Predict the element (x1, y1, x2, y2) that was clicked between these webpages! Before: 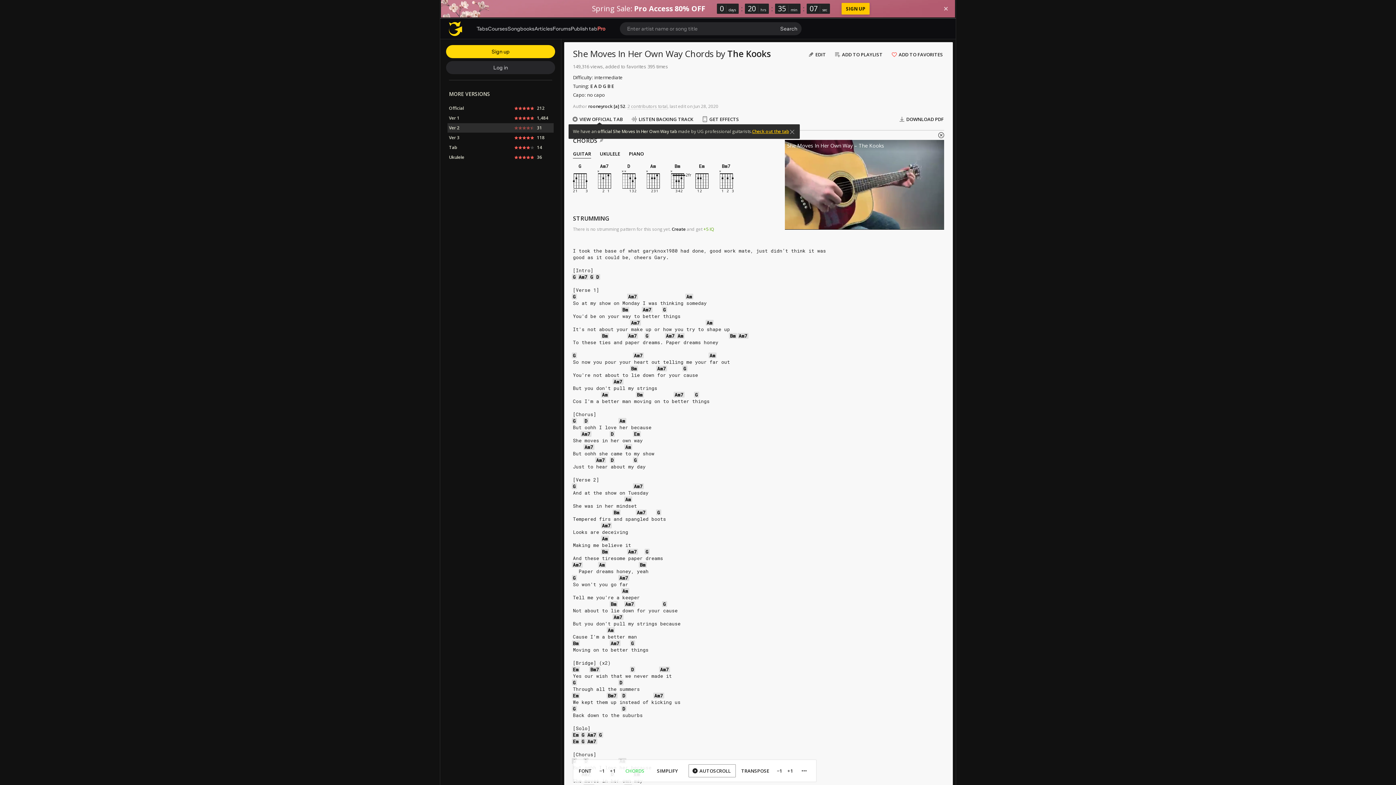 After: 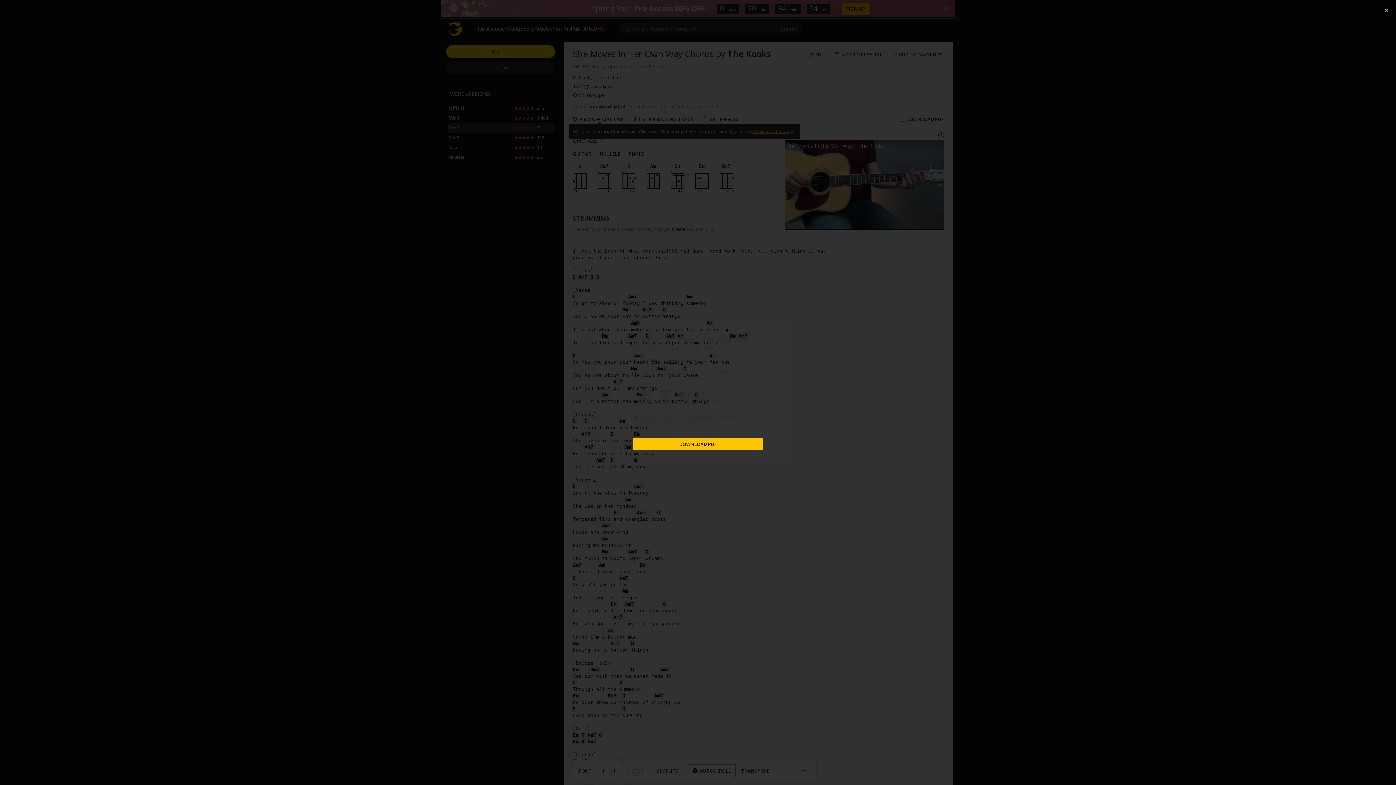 Action: label: DOWNLOAD PDF bbox: (895, 112, 949, 125)